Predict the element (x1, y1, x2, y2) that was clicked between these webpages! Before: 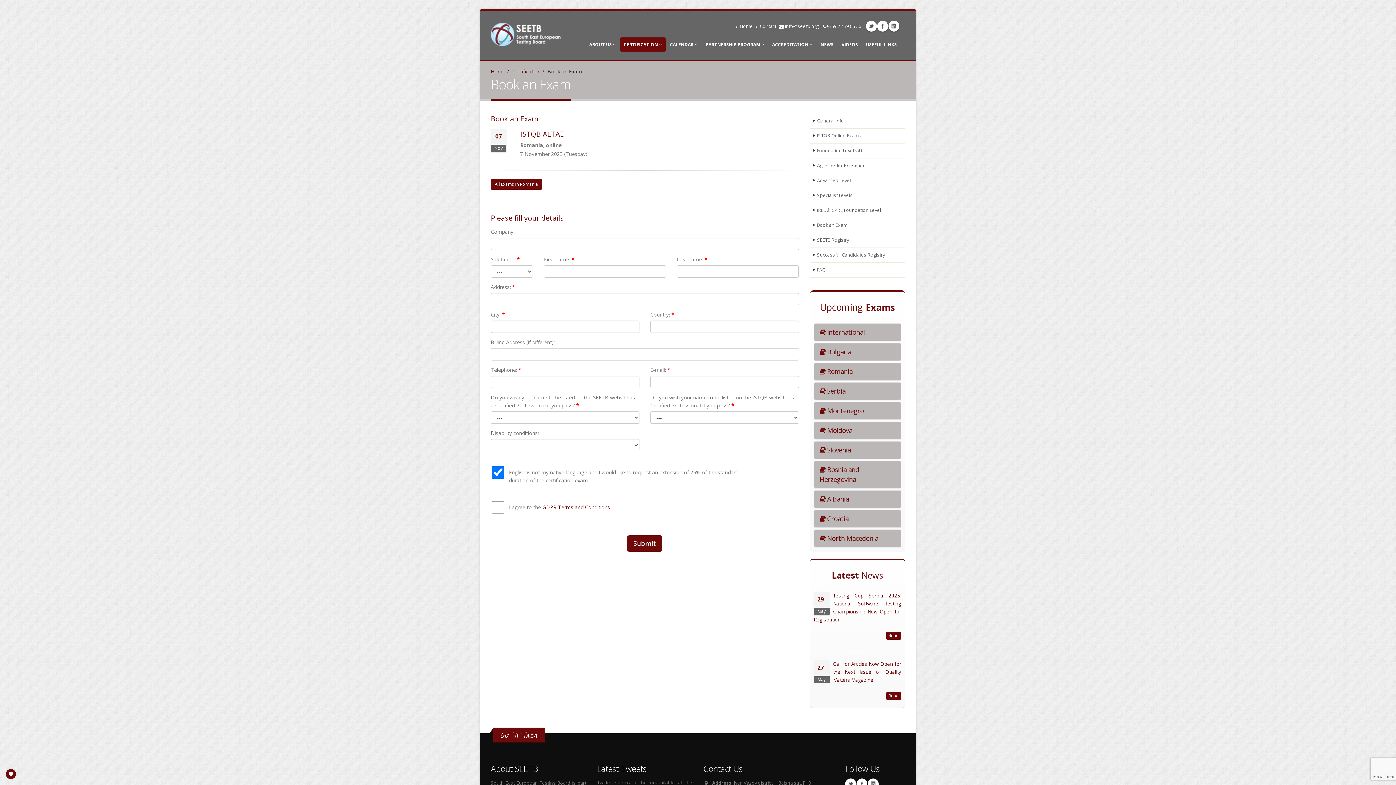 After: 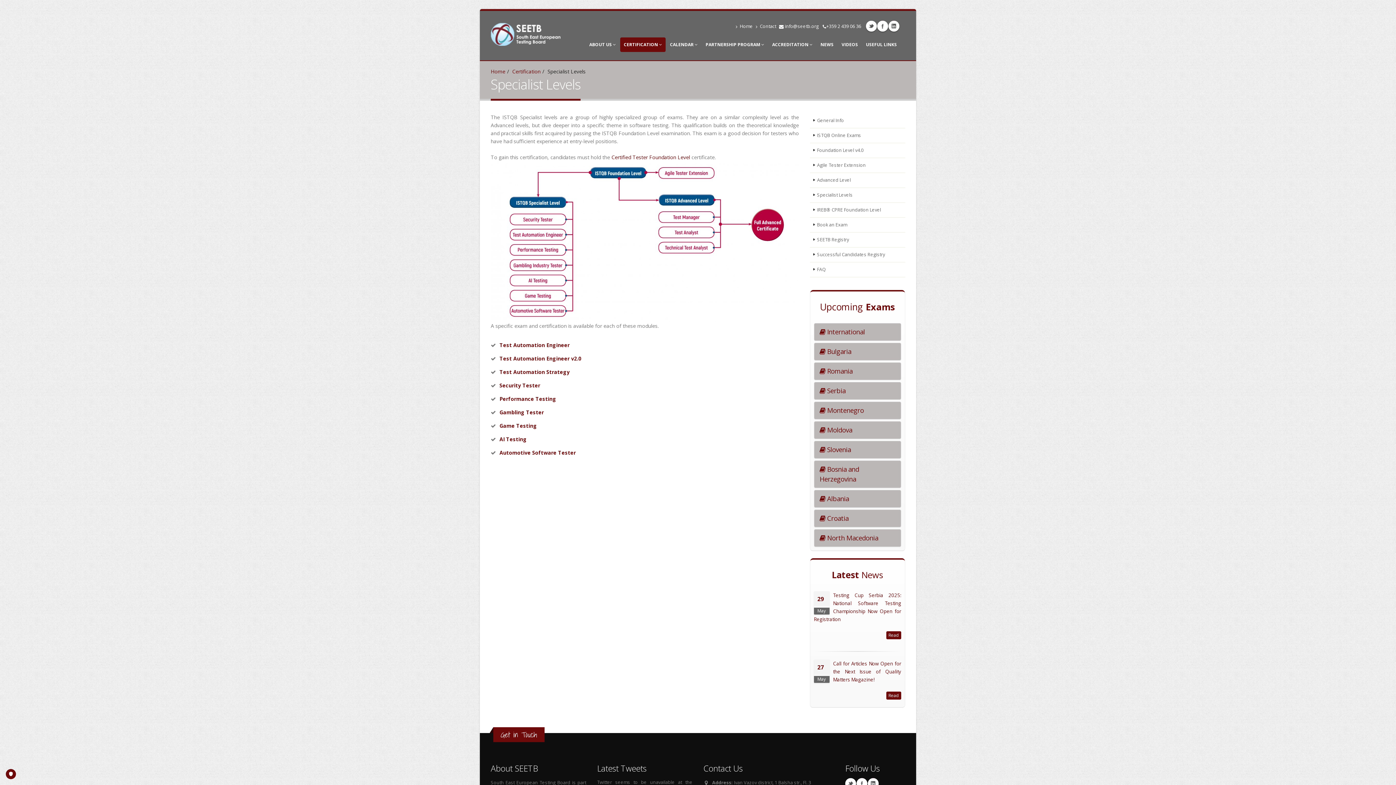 Action: bbox: (810, 188, 905, 203) label: Specialist Levels